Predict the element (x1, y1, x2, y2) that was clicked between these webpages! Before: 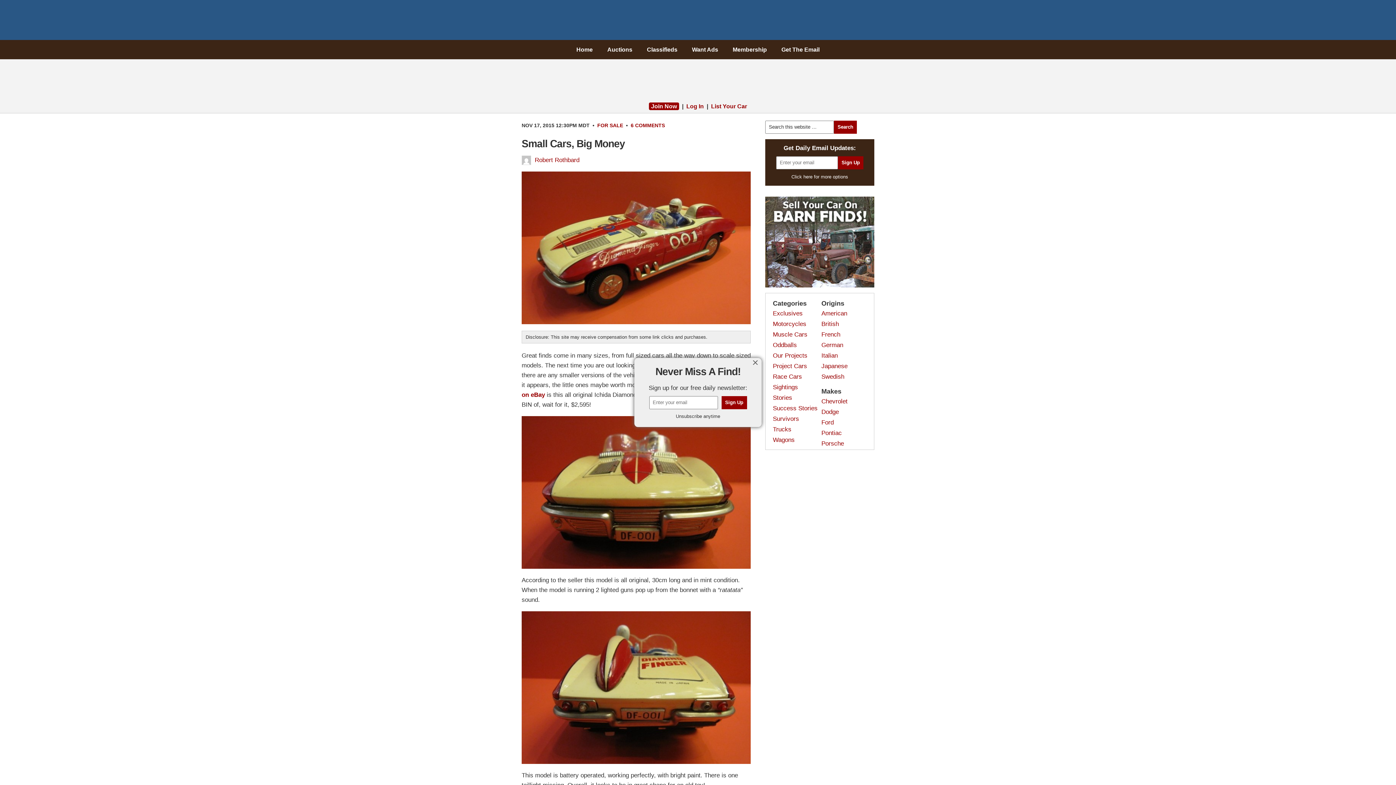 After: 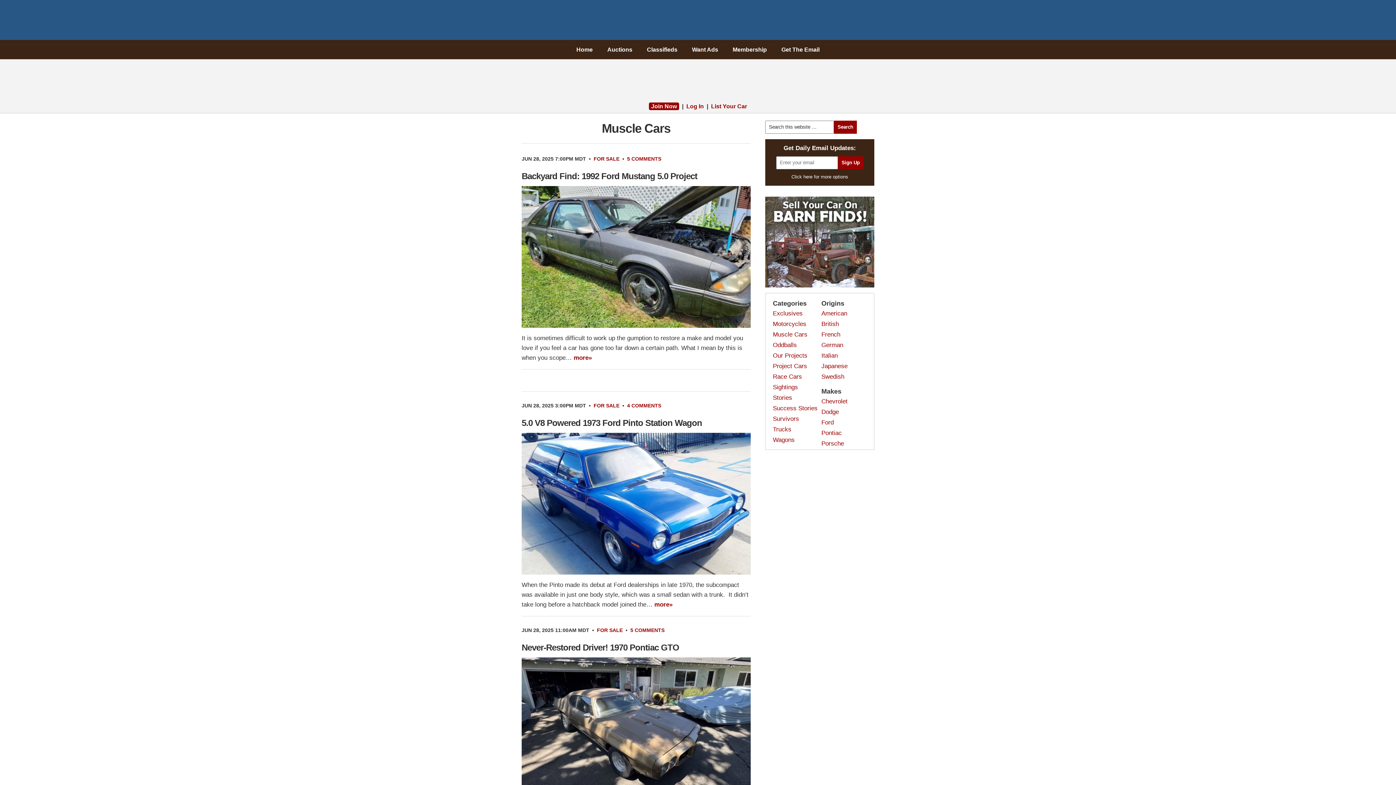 Action: label: Muscle Cars bbox: (773, 331, 807, 338)